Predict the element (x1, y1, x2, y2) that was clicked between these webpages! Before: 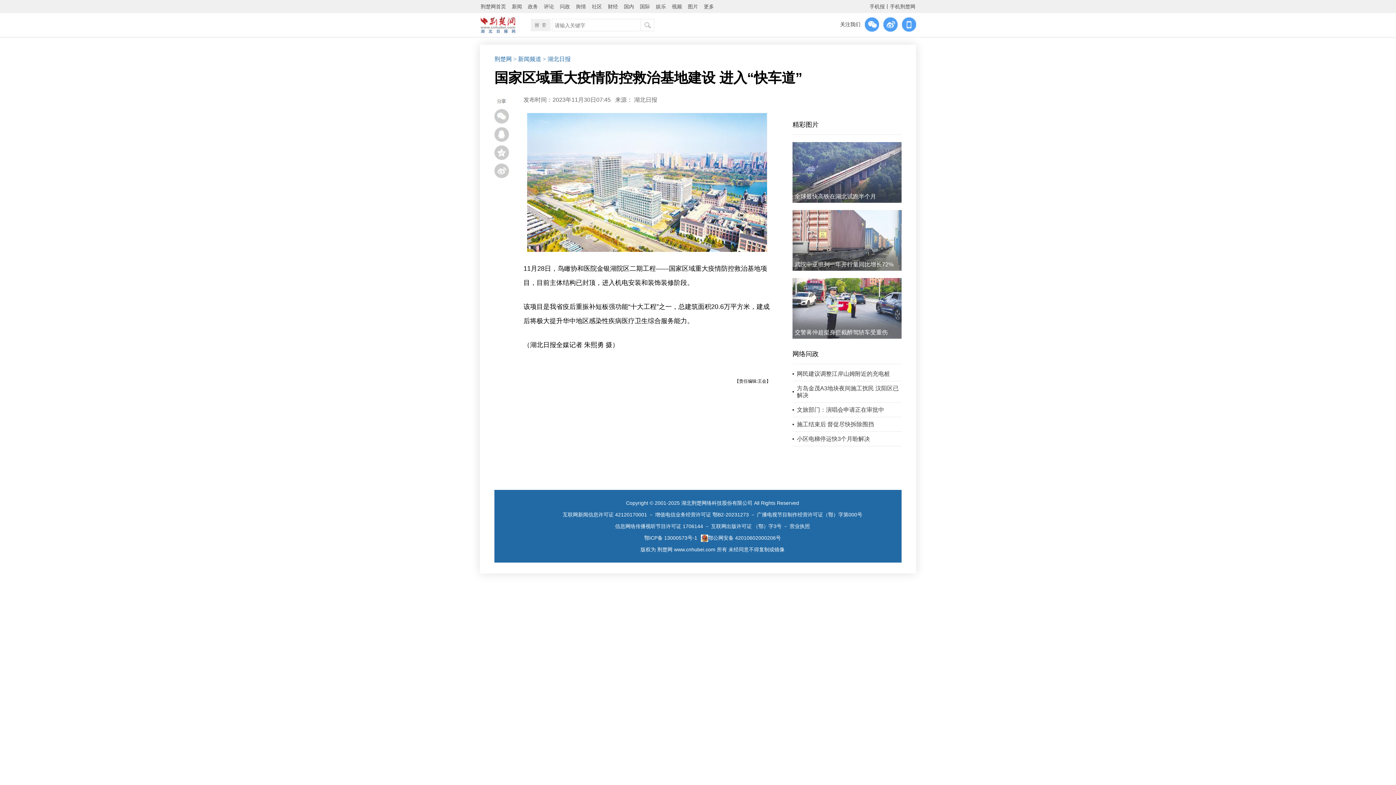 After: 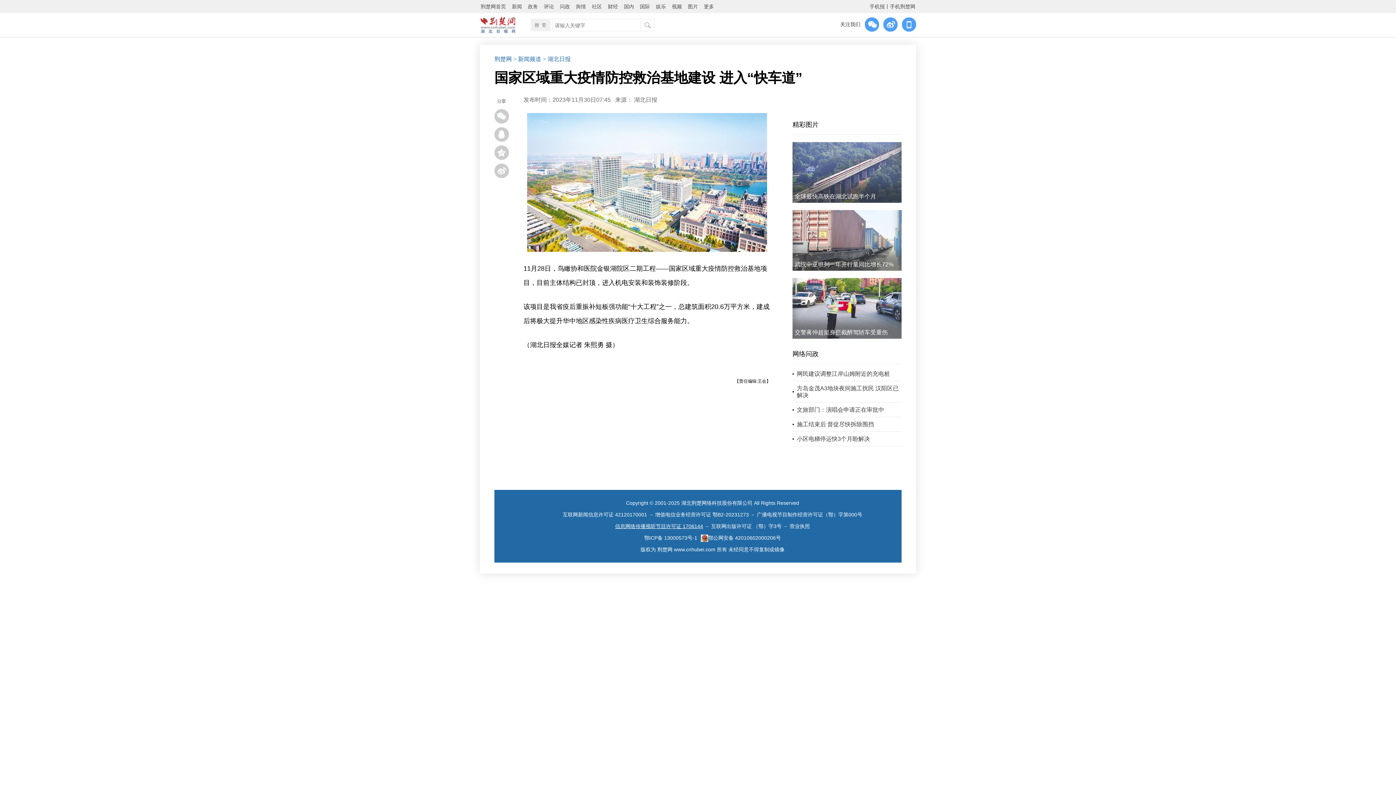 Action: bbox: (615, 523, 703, 529) label: 信息网络传播视听节目许可证 1706144